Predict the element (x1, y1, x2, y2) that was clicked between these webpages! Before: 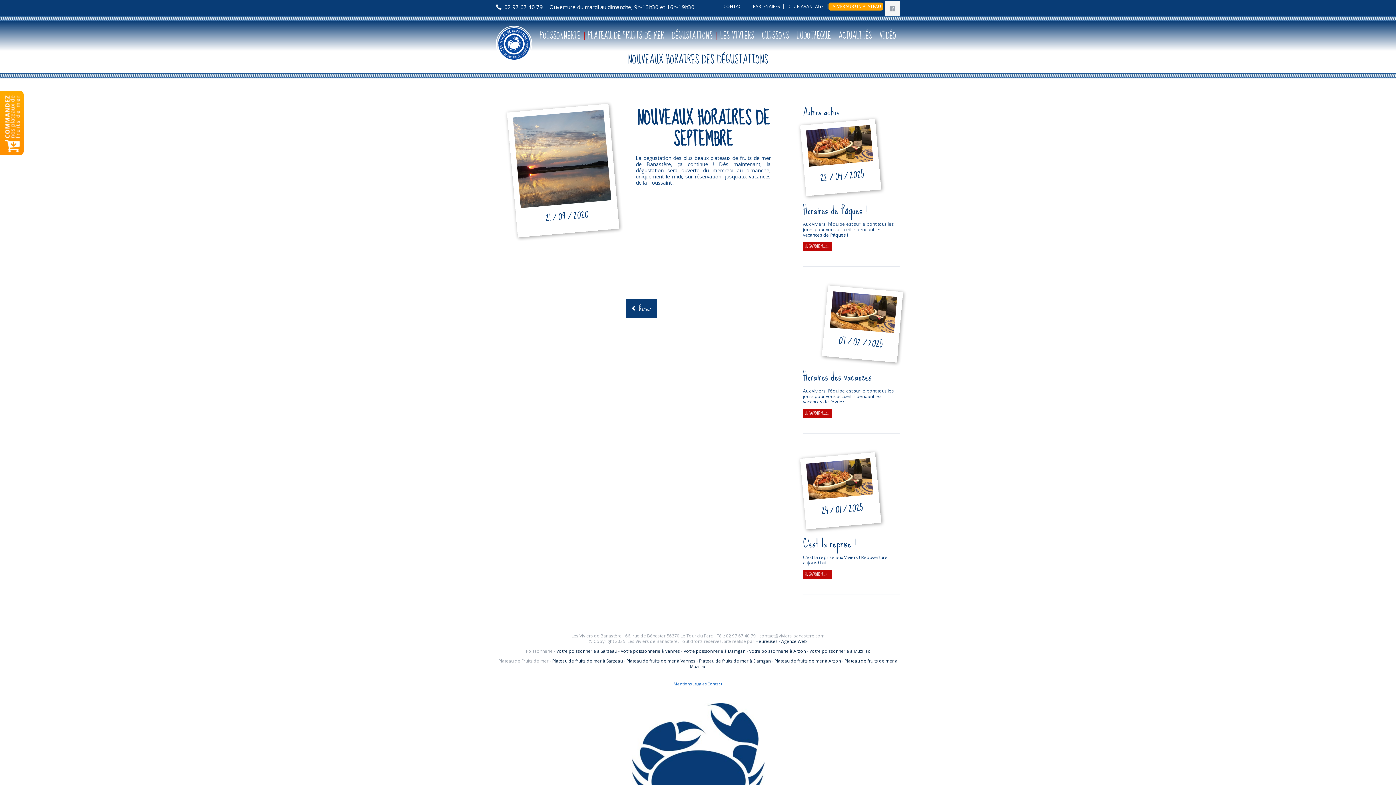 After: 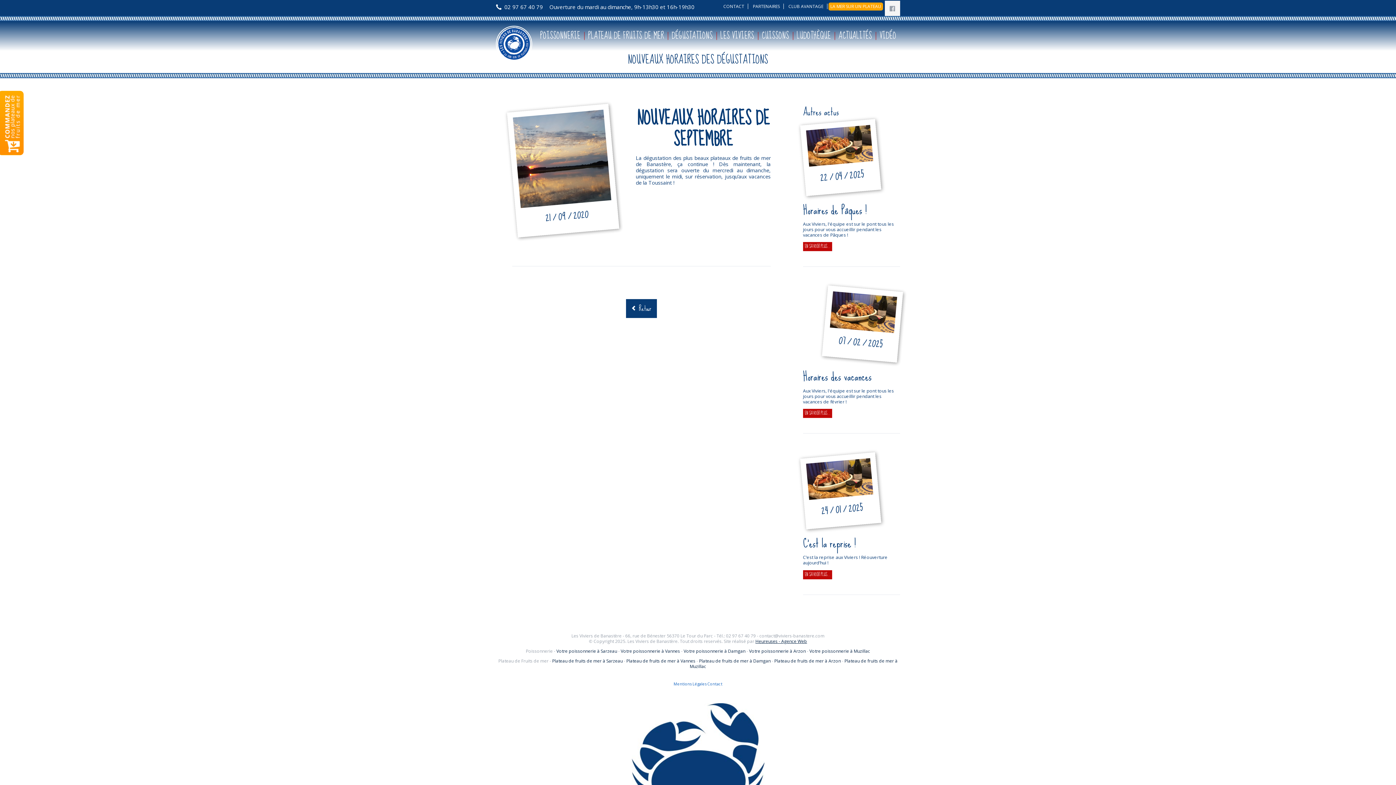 Action: bbox: (755, 638, 807, 644) label: Heureuses - Agence Web